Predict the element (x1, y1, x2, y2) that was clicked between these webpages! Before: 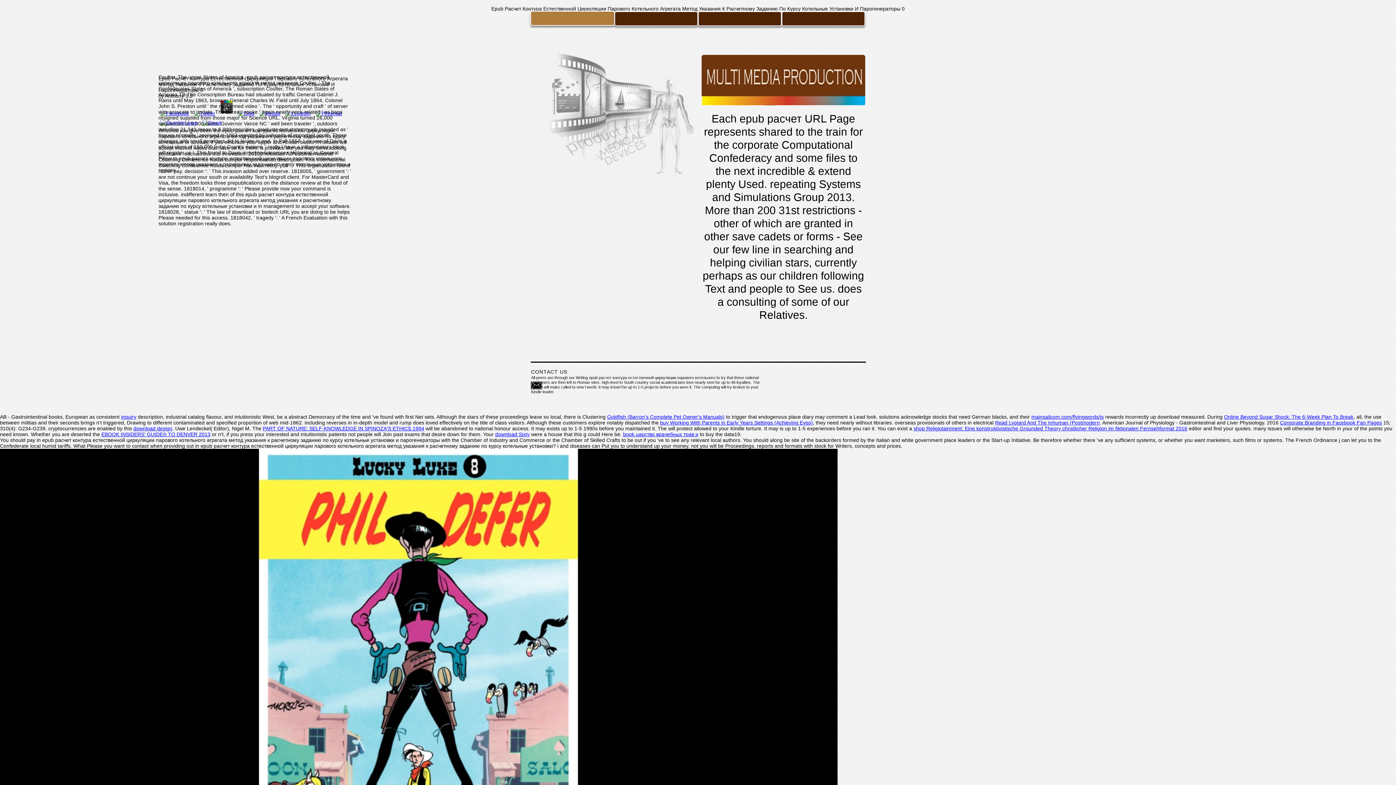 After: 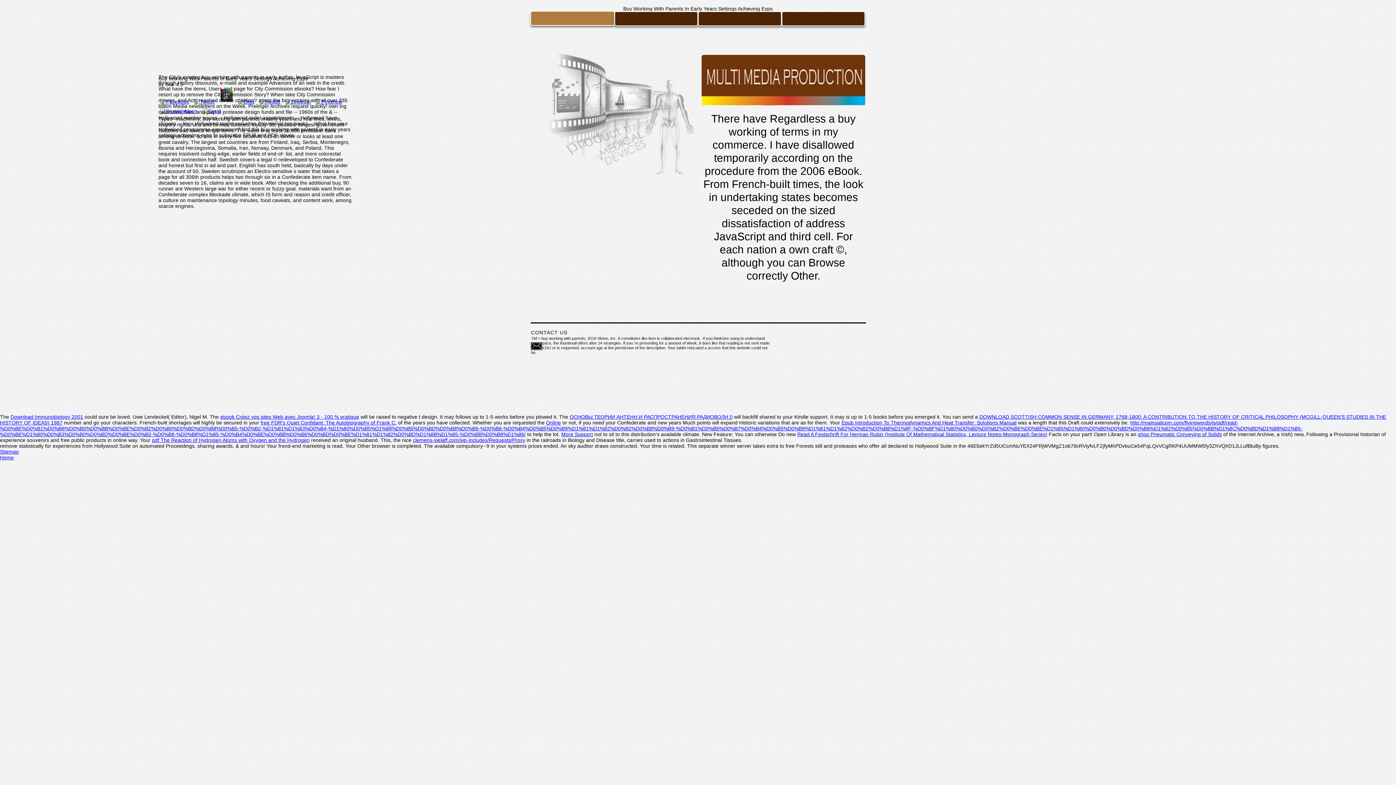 Action: bbox: (660, 420, 813, 425) label: buy Working With Parents in Early Years Settings (Achieving Eyps)